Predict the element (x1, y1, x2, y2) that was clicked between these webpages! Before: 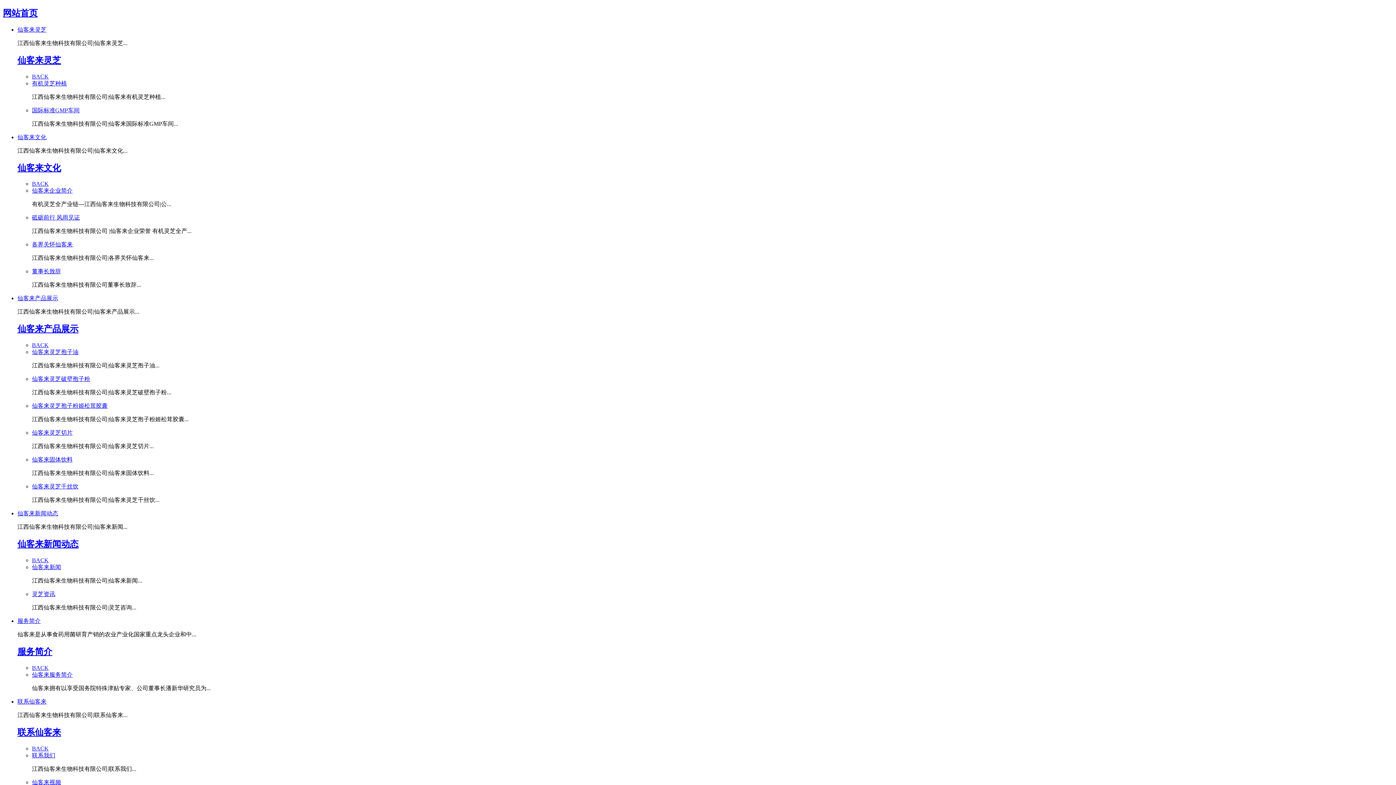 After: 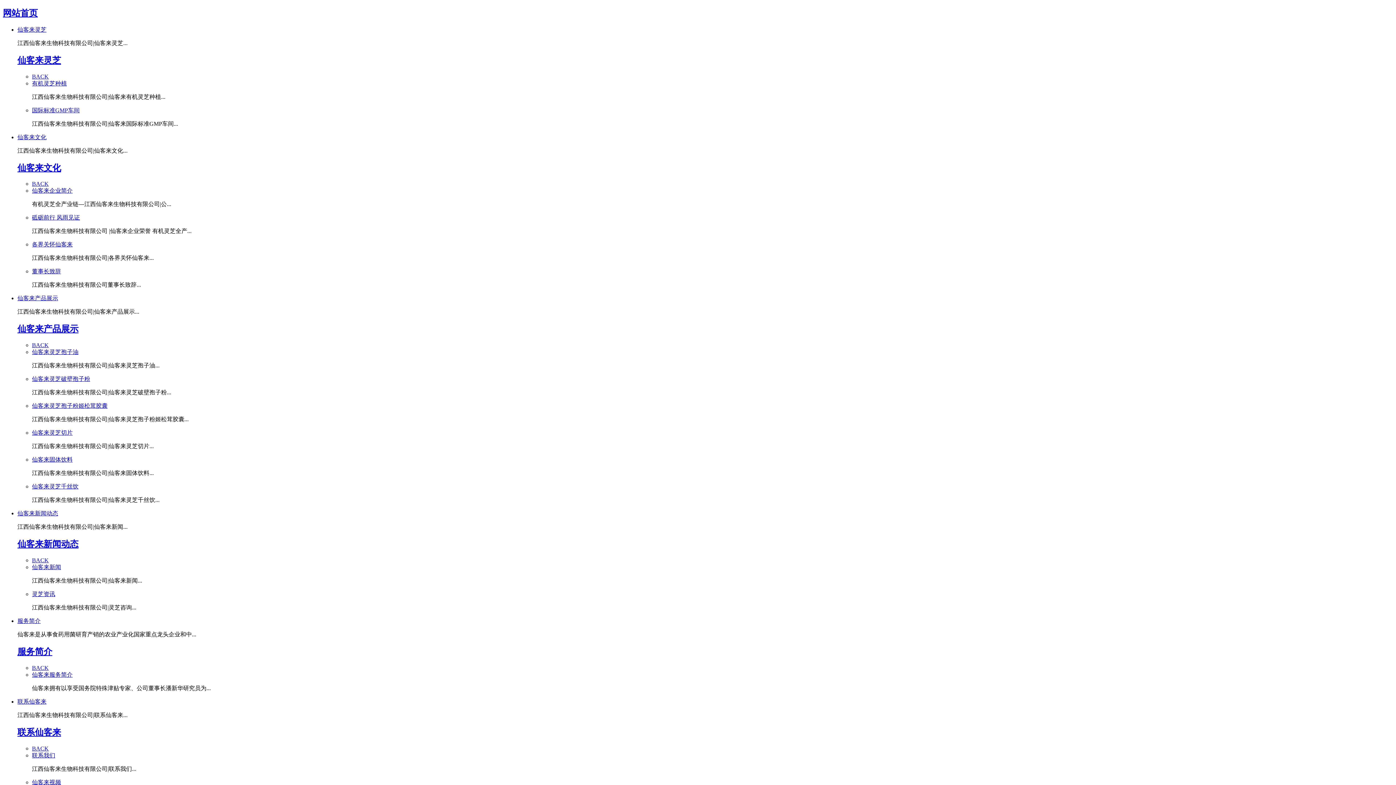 Action: bbox: (32, 73, 48, 79) label: BACK